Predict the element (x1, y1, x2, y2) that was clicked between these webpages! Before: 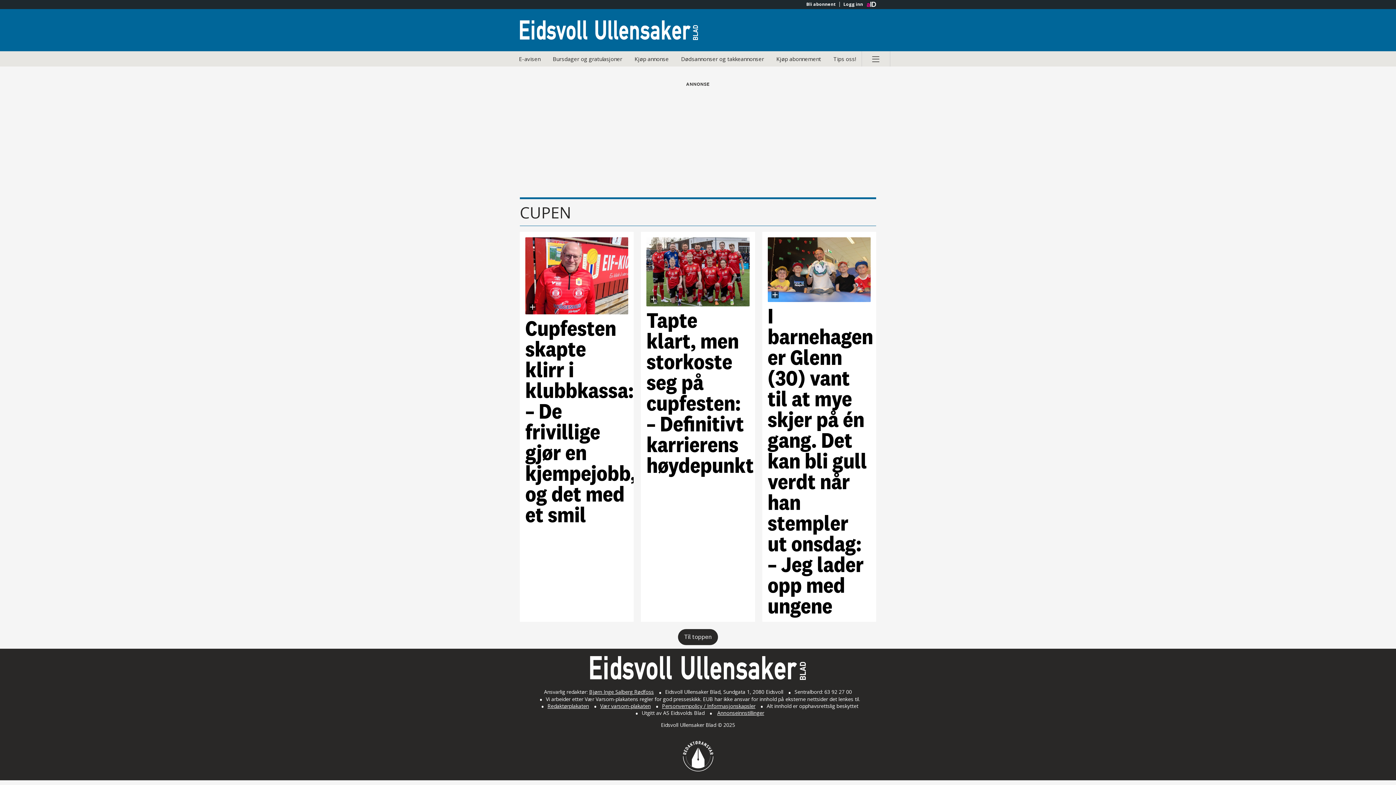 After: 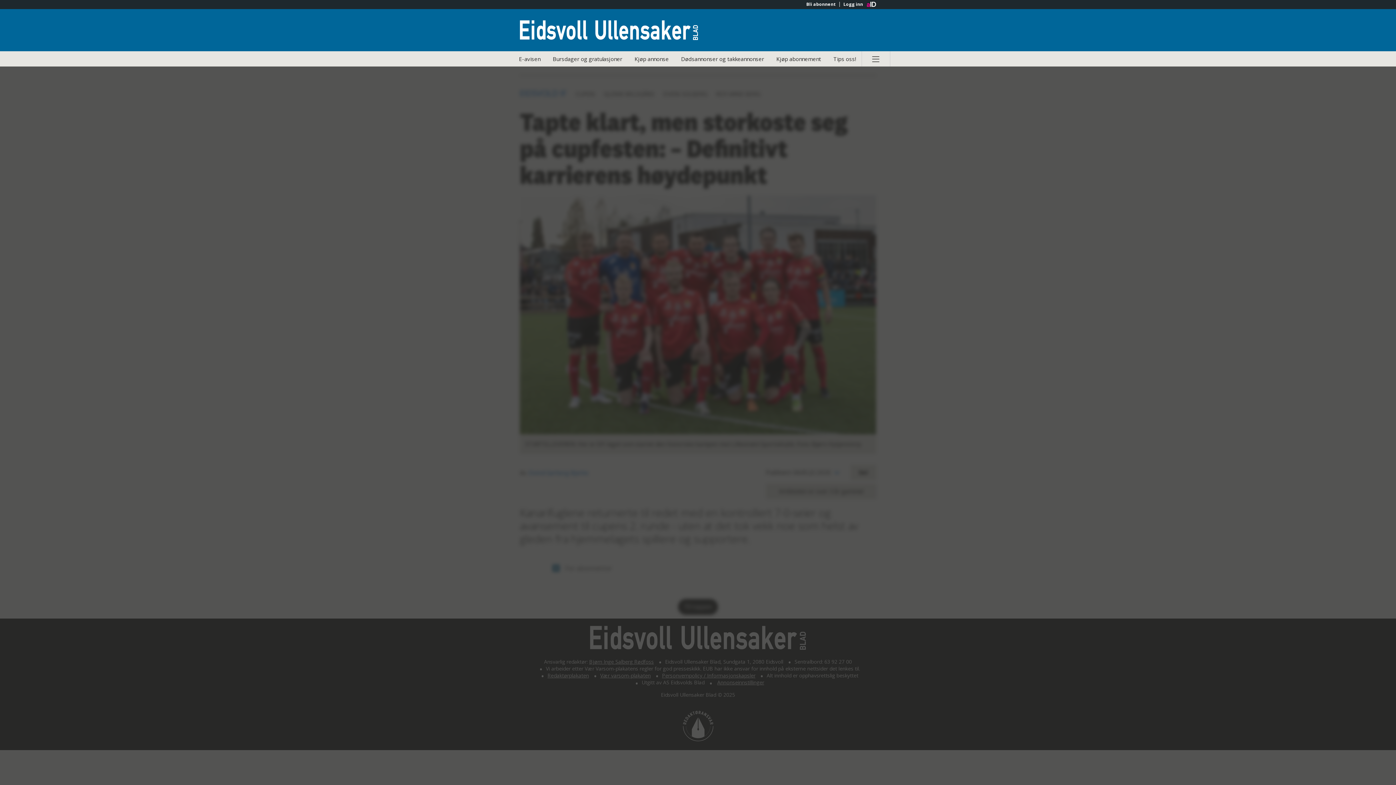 Action: label: Tapte klart, men storkoste seg på cupfesten: –⁠ Definitivt karrierens høydepunkt bbox: (646, 237, 749, 616)